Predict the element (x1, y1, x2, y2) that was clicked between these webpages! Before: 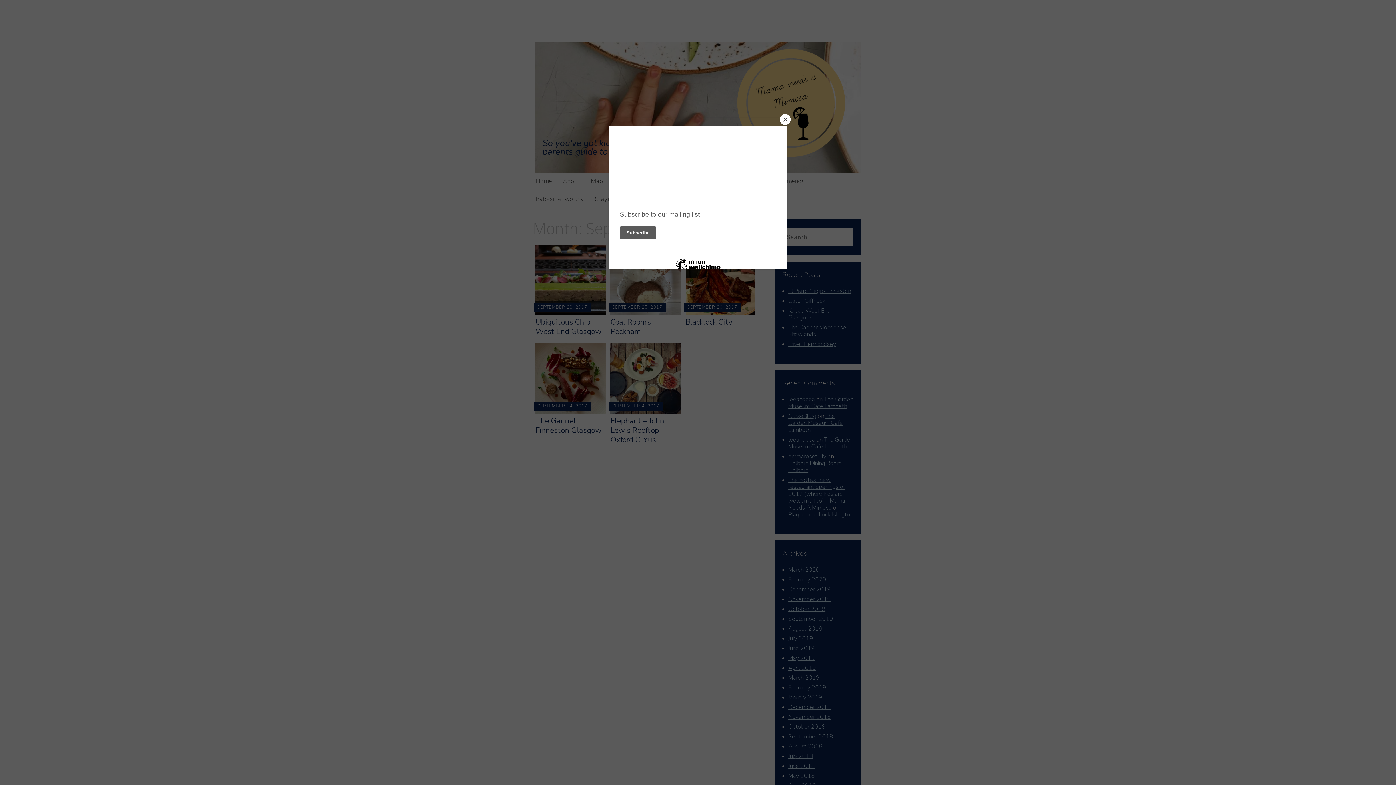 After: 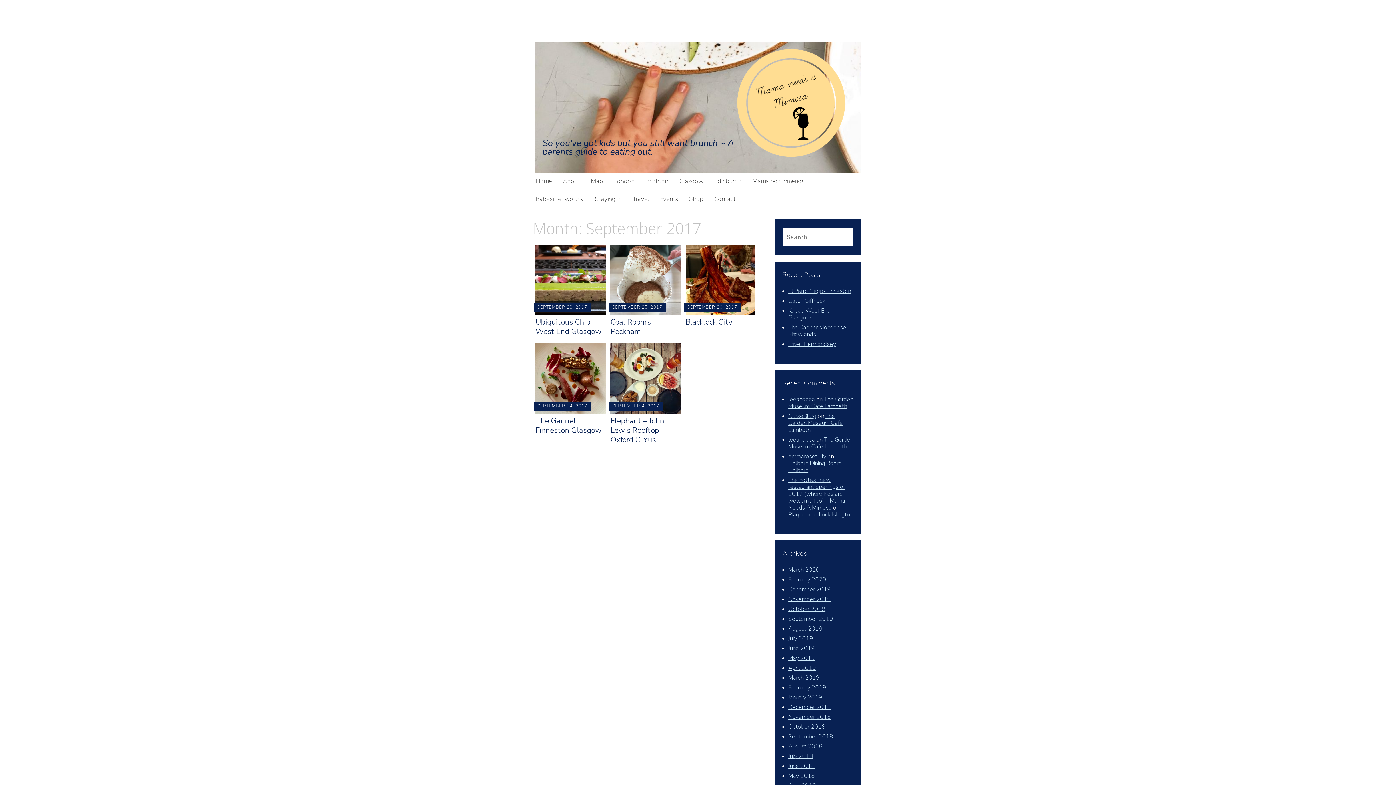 Action: bbox: (780, 114, 790, 125) label: Close